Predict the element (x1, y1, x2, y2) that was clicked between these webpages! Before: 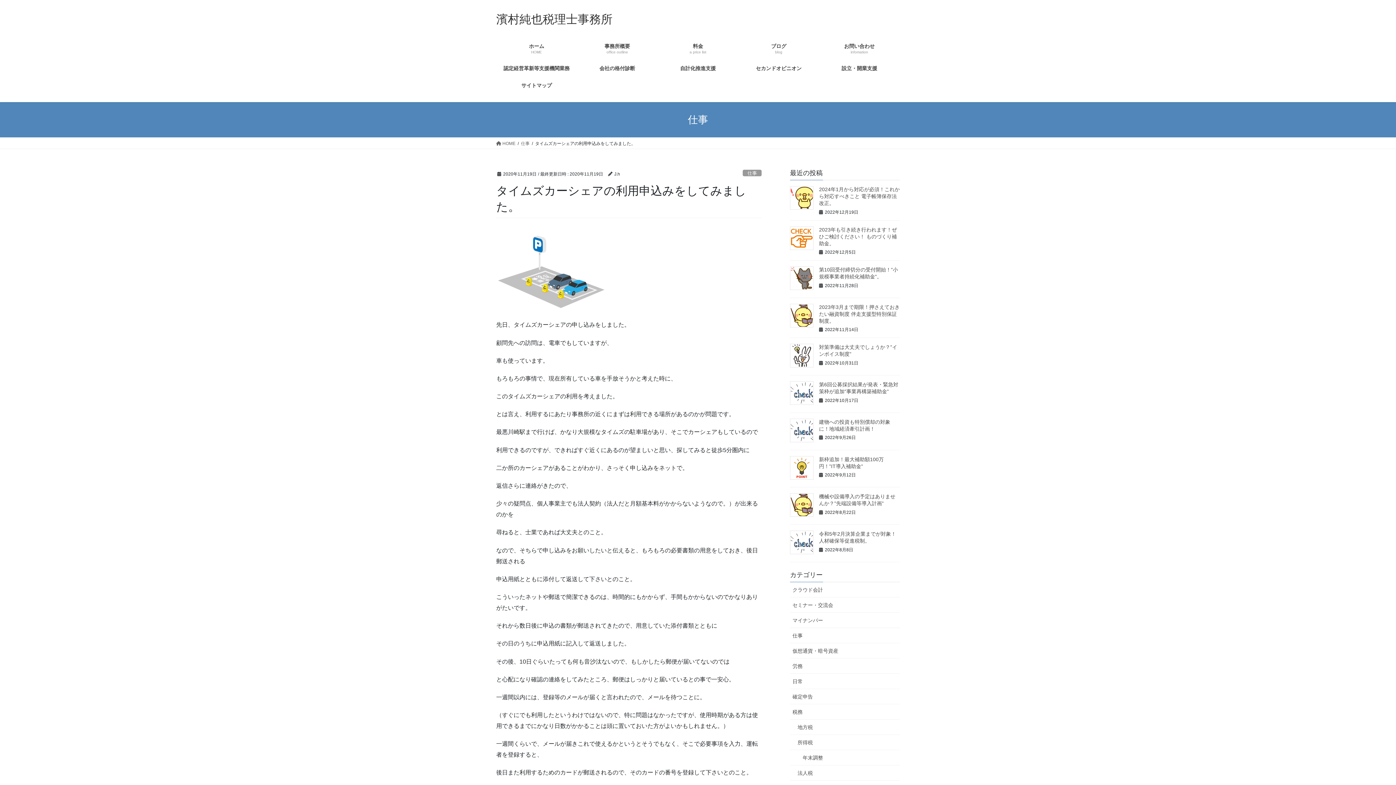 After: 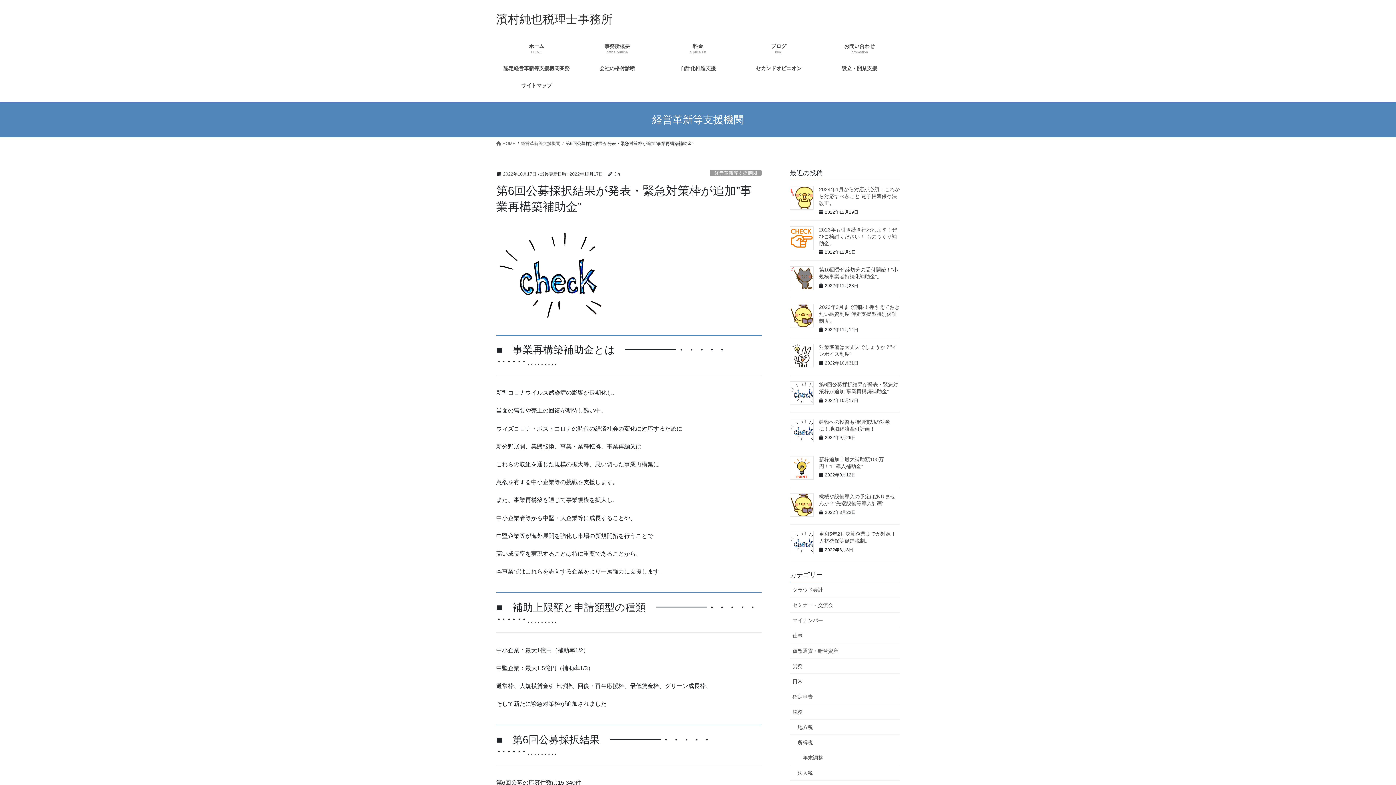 Action: bbox: (790, 381, 813, 405)